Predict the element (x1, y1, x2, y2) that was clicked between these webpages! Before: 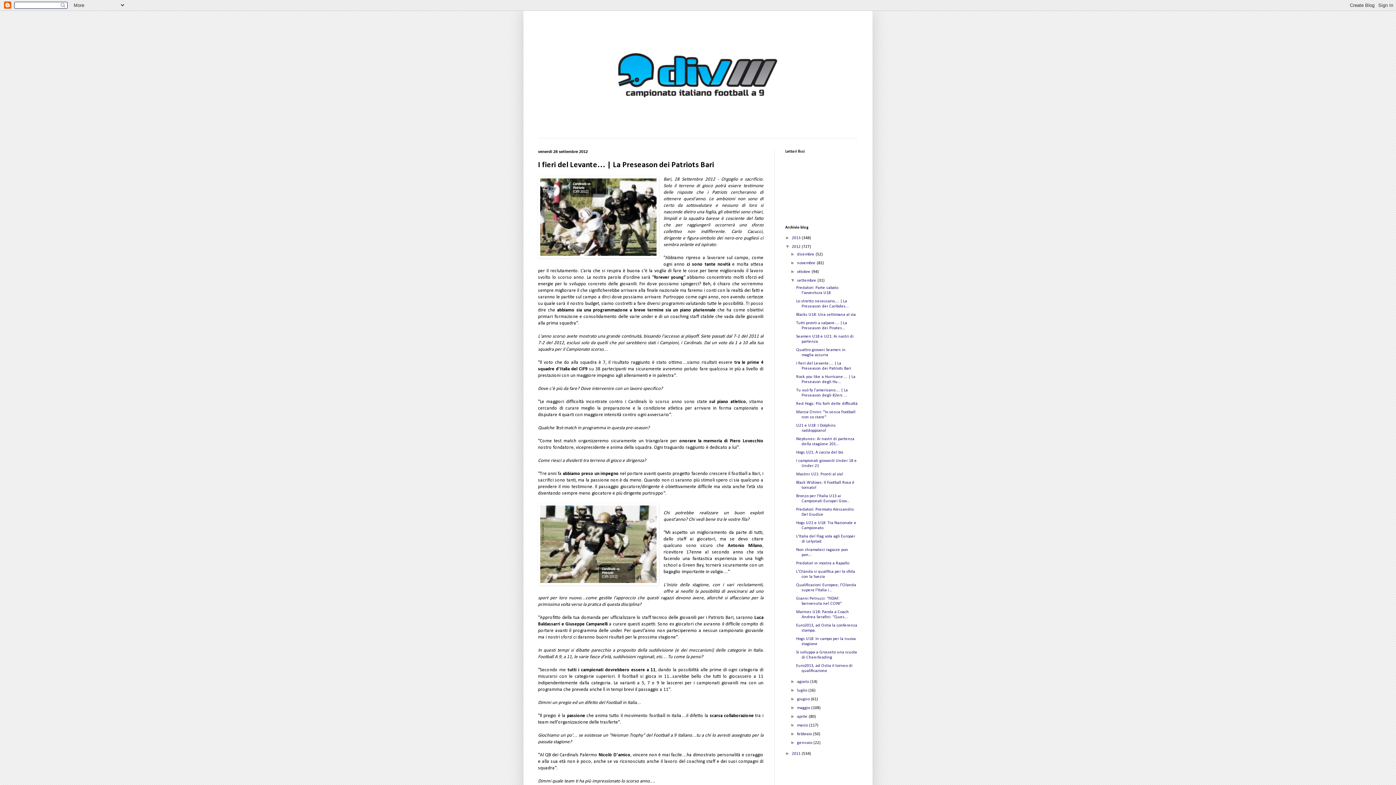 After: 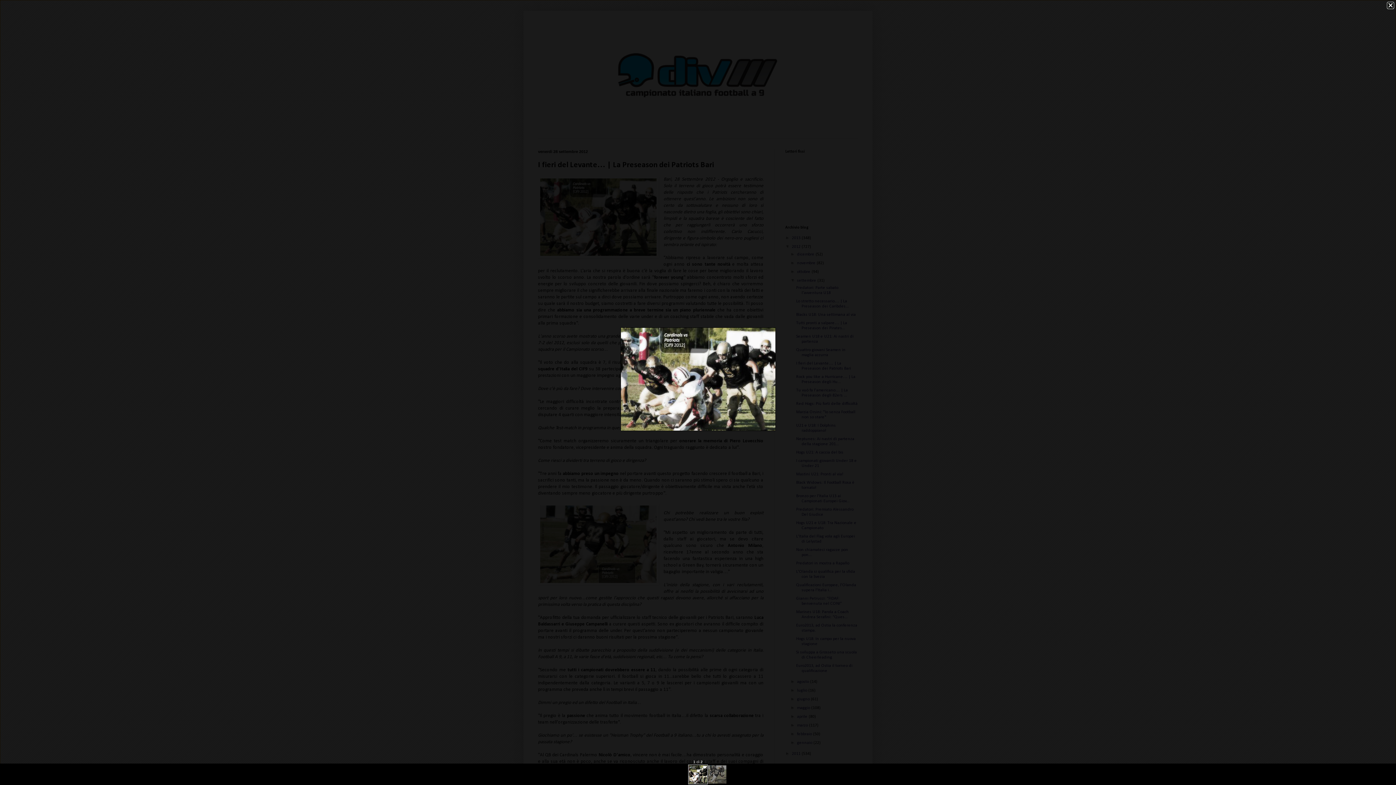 Action: bbox: (538, 176, 658, 260)